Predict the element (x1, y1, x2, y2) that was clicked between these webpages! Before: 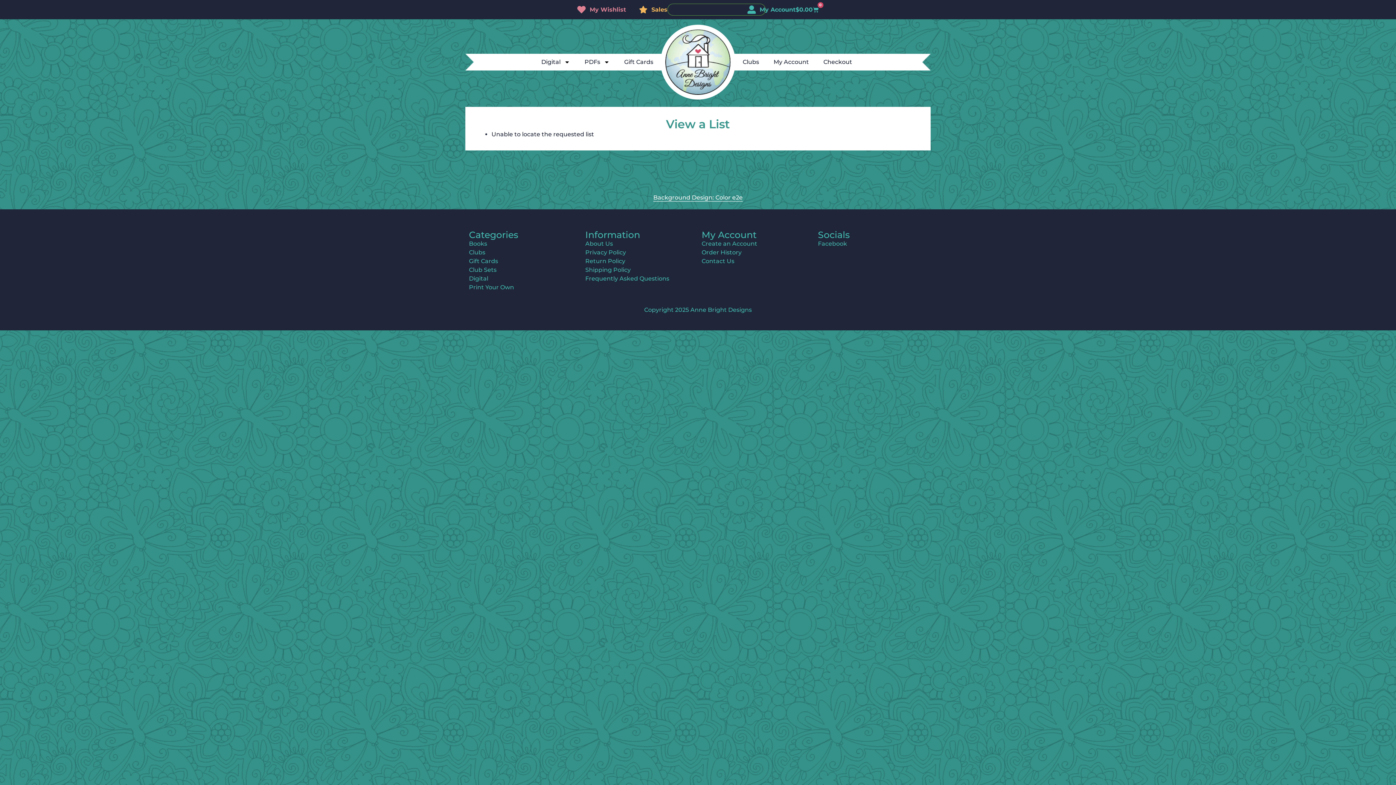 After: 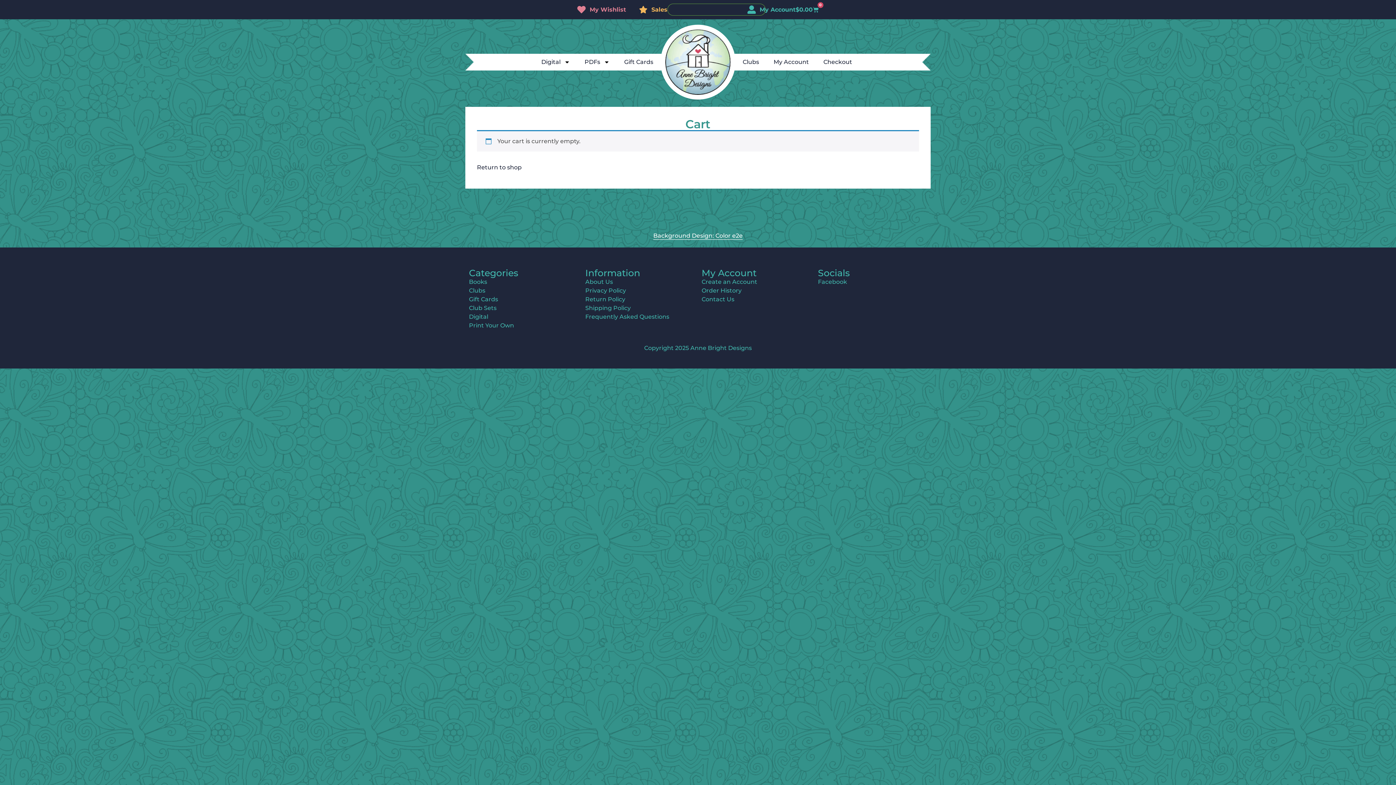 Action: bbox: (816, 53, 859, 70) label: Checkout